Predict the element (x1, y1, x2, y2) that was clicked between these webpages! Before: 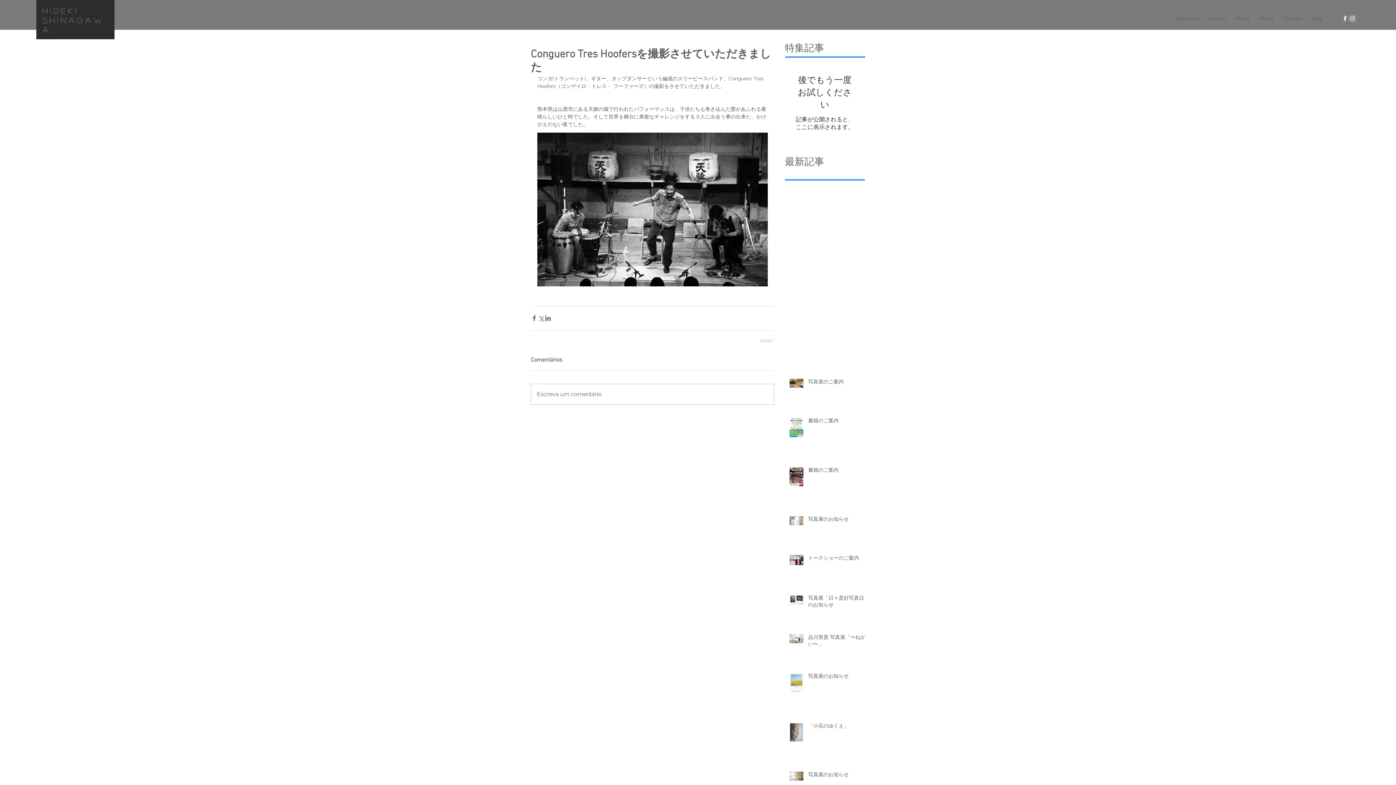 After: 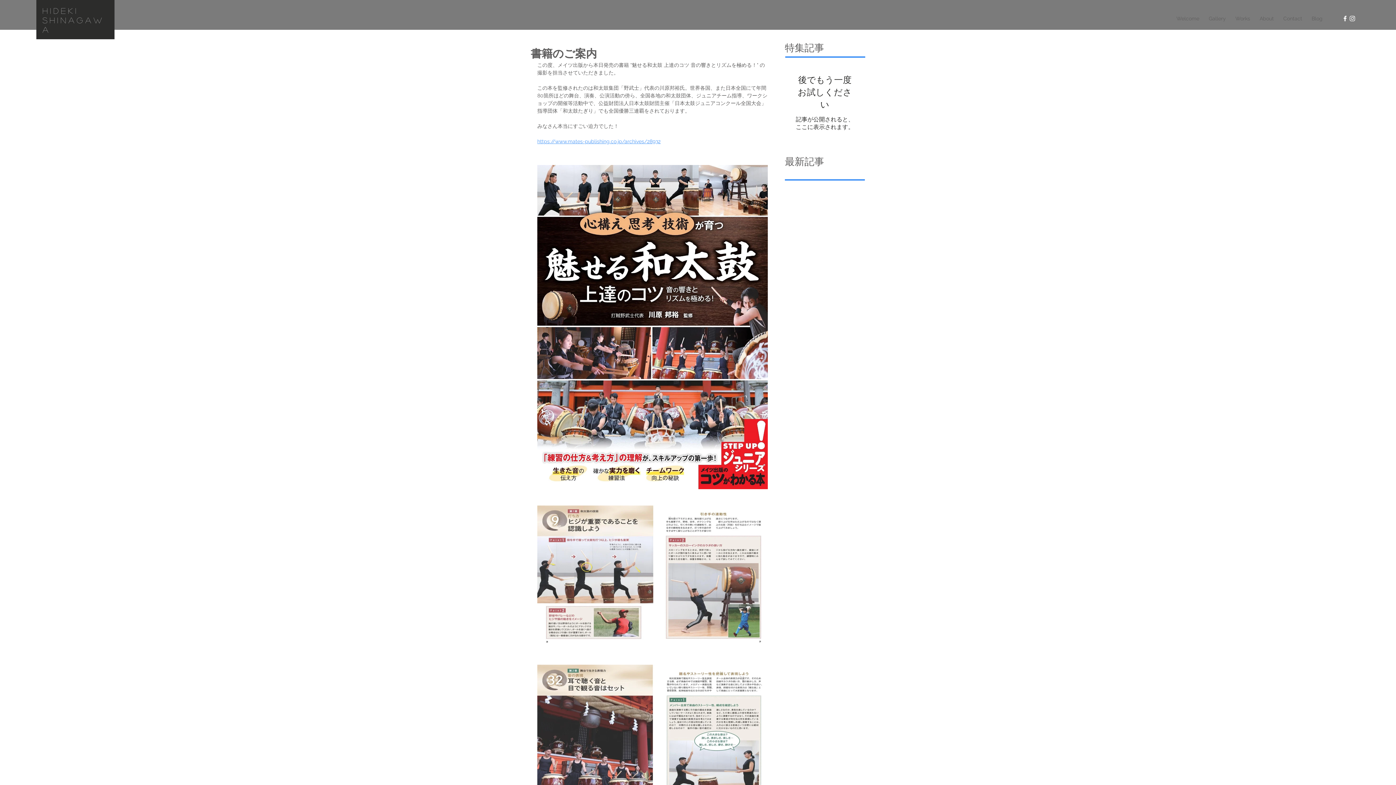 Action: bbox: (808, 466, 869, 476) label: 書籍のご案内